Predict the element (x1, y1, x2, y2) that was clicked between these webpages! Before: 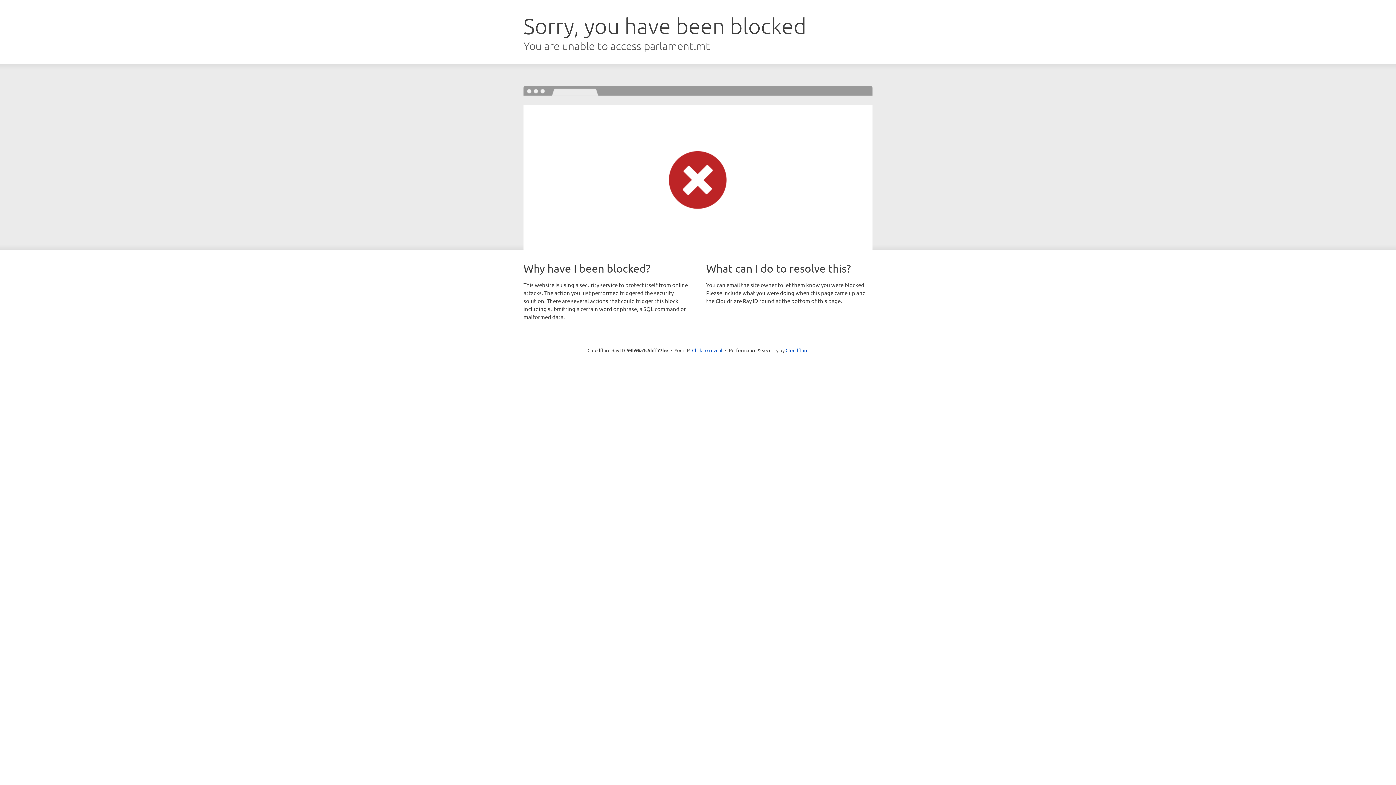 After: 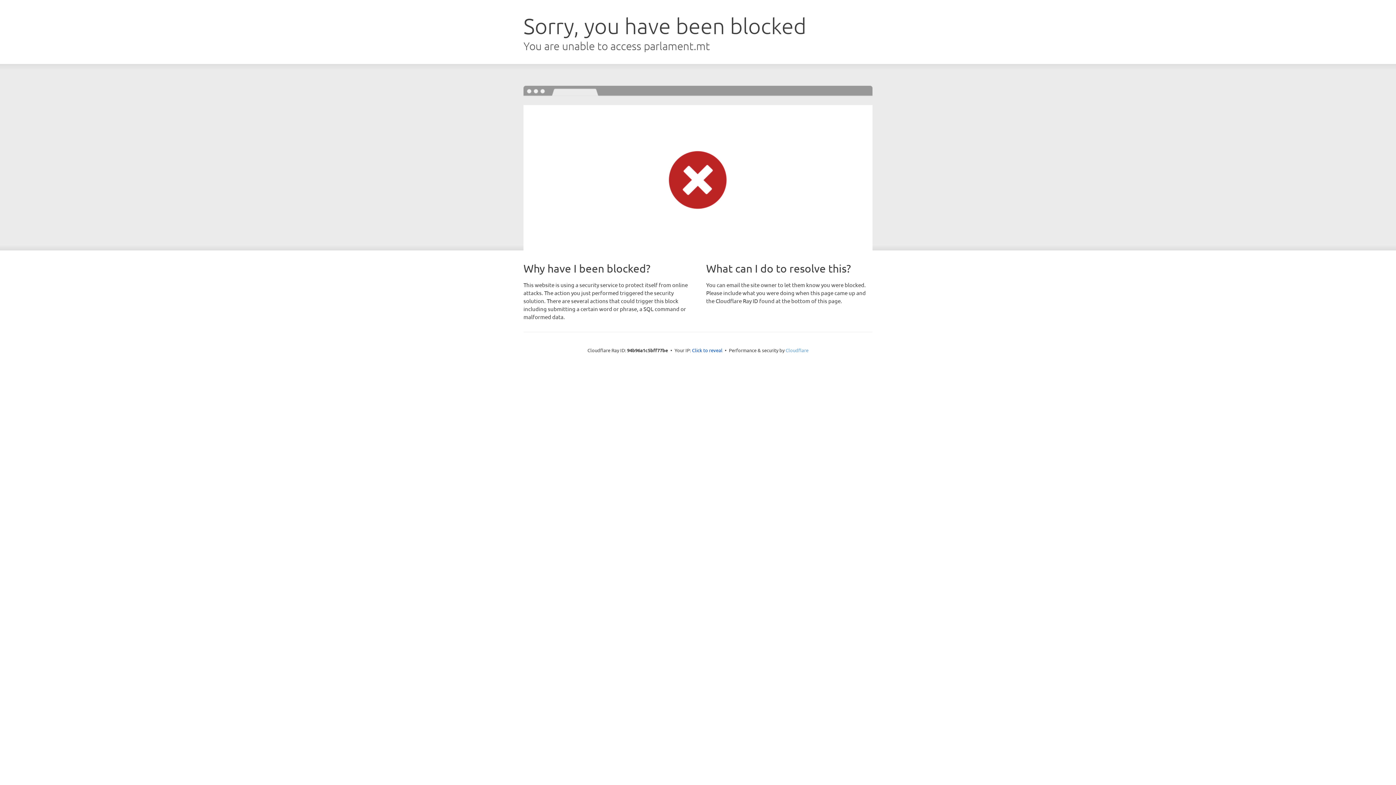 Action: bbox: (785, 347, 808, 353) label: Cloudflare